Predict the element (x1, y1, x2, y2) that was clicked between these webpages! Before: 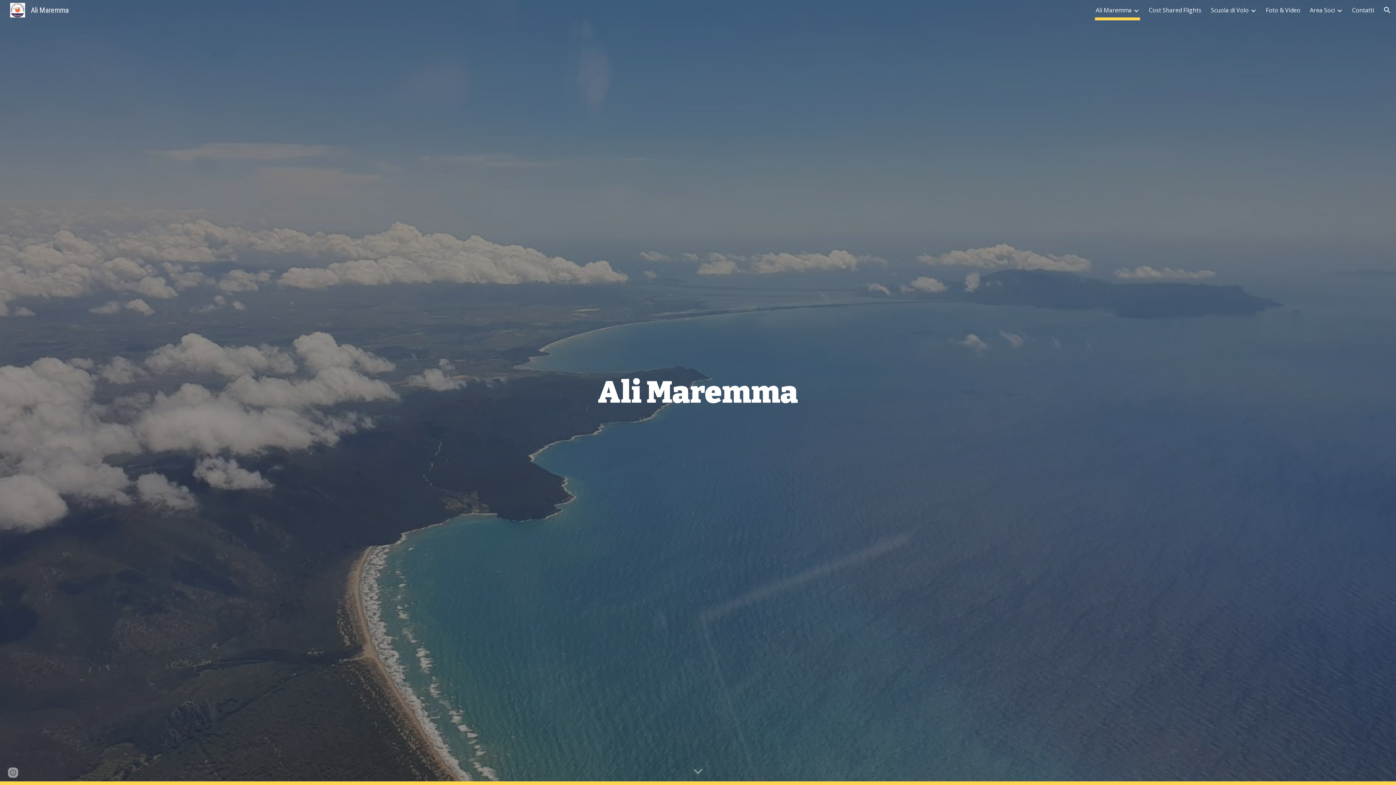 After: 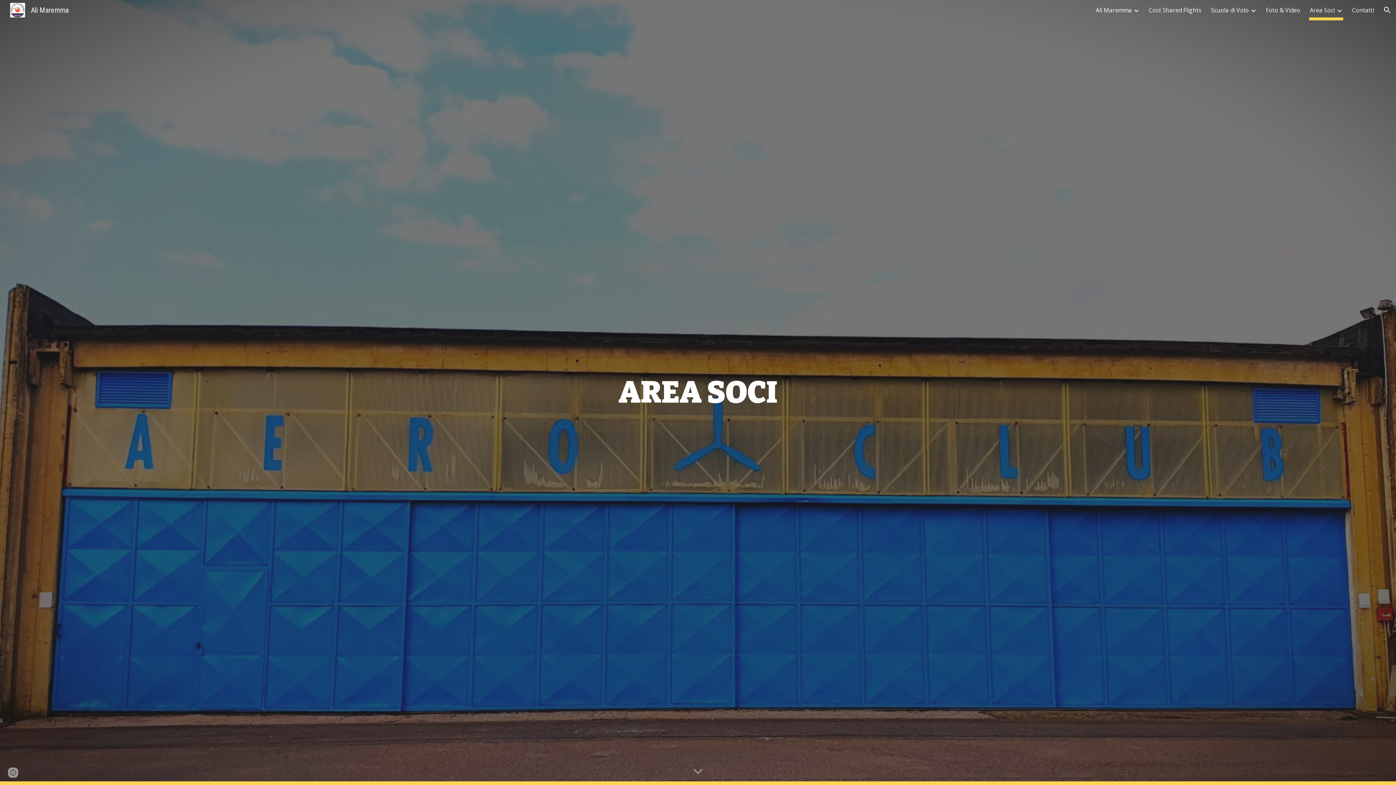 Action: label: Area Soci bbox: (1310, 5, 1335, 15)